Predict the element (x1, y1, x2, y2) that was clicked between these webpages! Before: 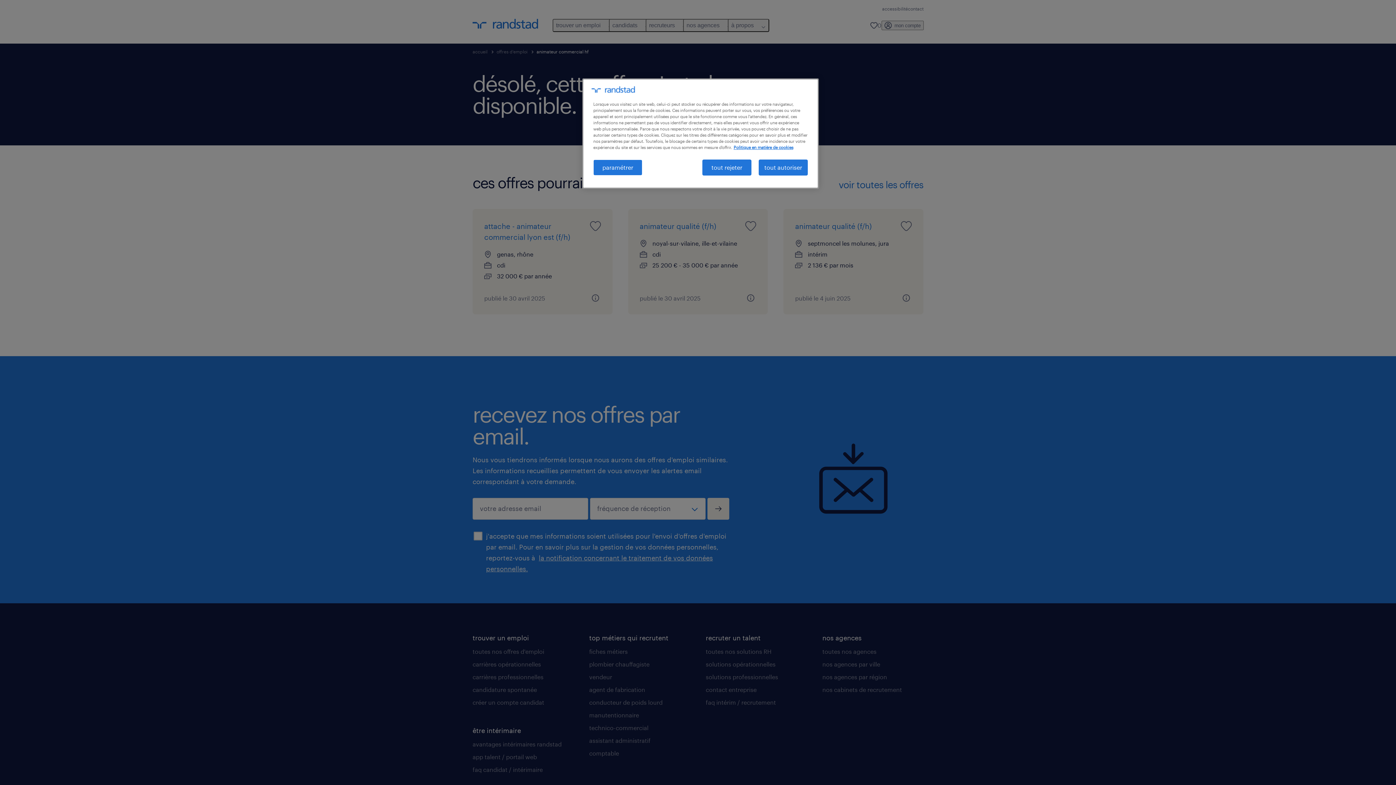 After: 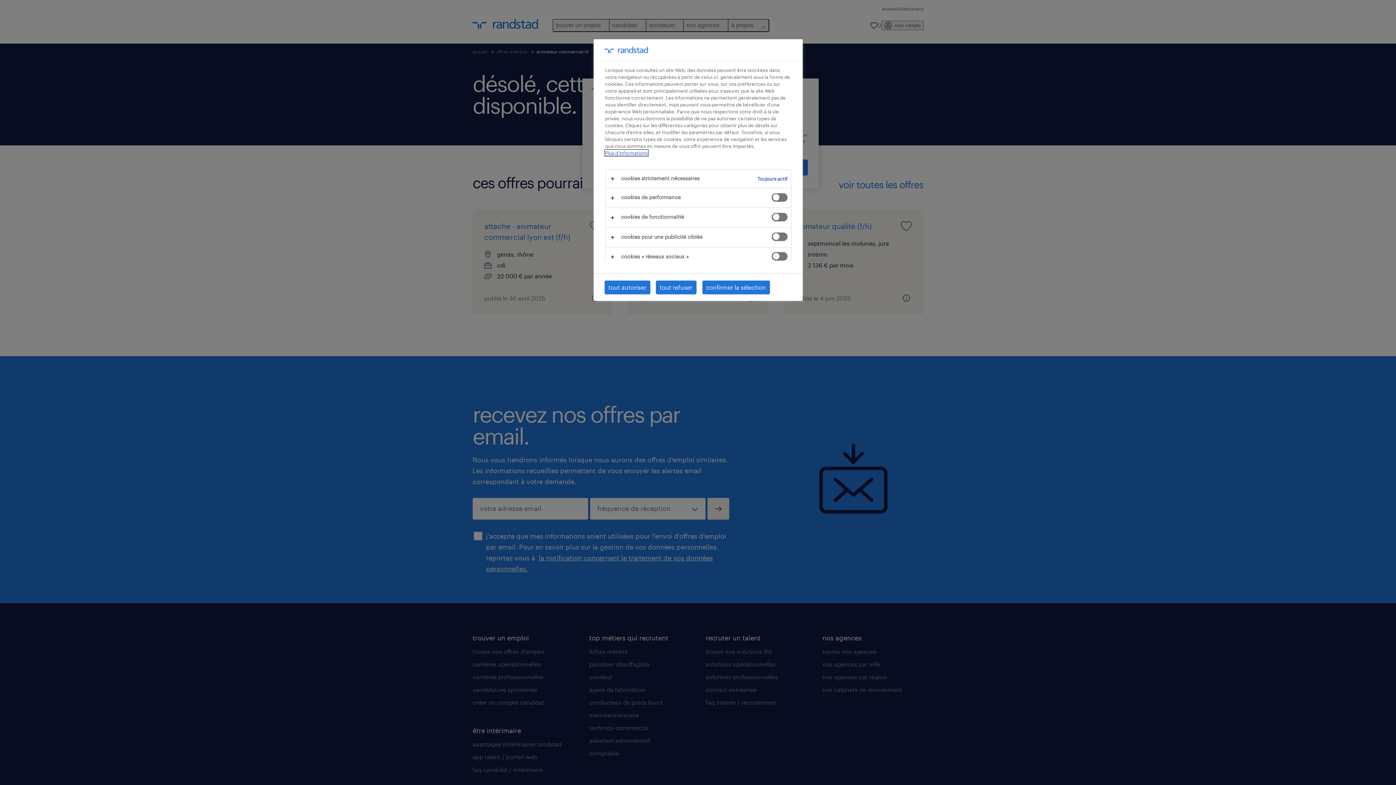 Action: label: paramétrer bbox: (593, 159, 642, 175)